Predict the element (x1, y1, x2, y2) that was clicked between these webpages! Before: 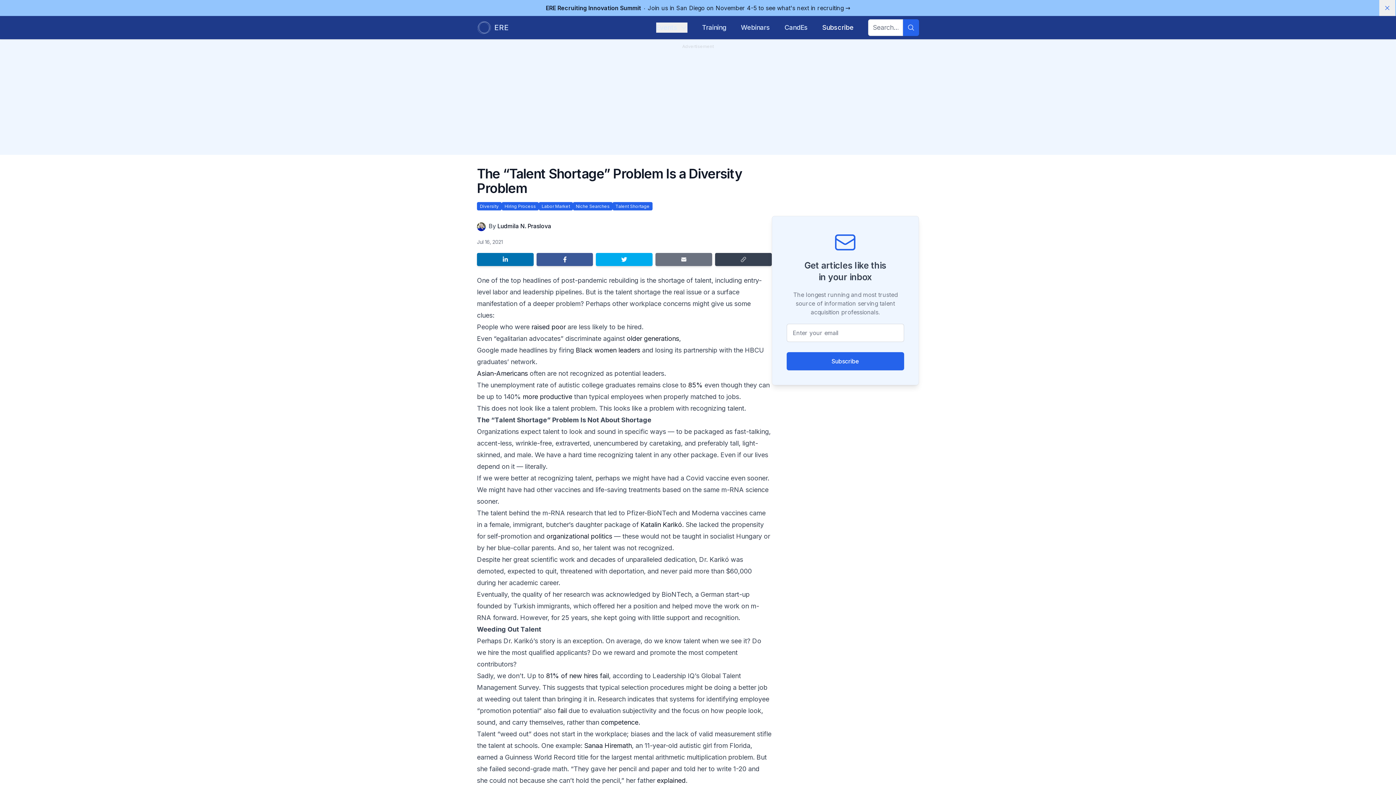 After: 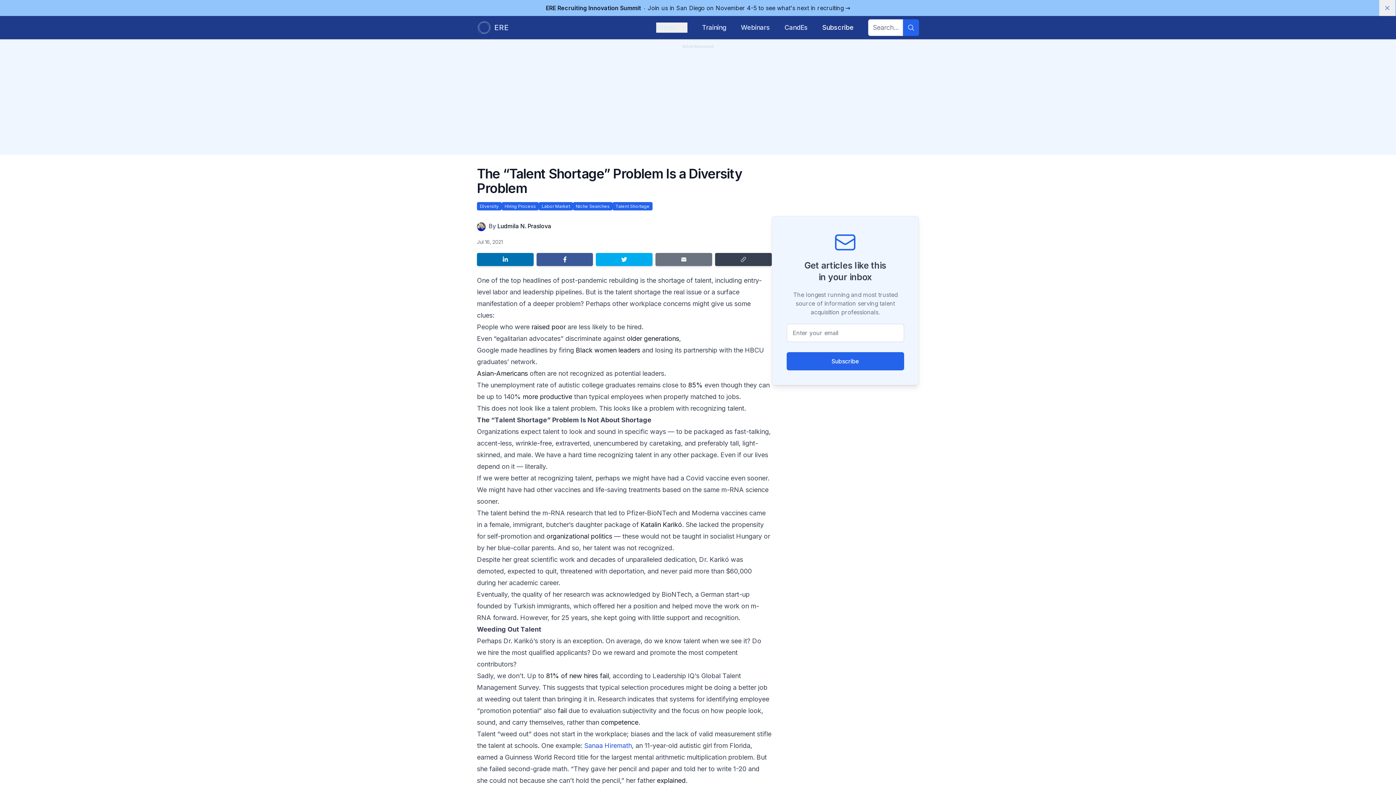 Action: bbox: (584, 742, 632, 749) label: Sanaa Hiremath